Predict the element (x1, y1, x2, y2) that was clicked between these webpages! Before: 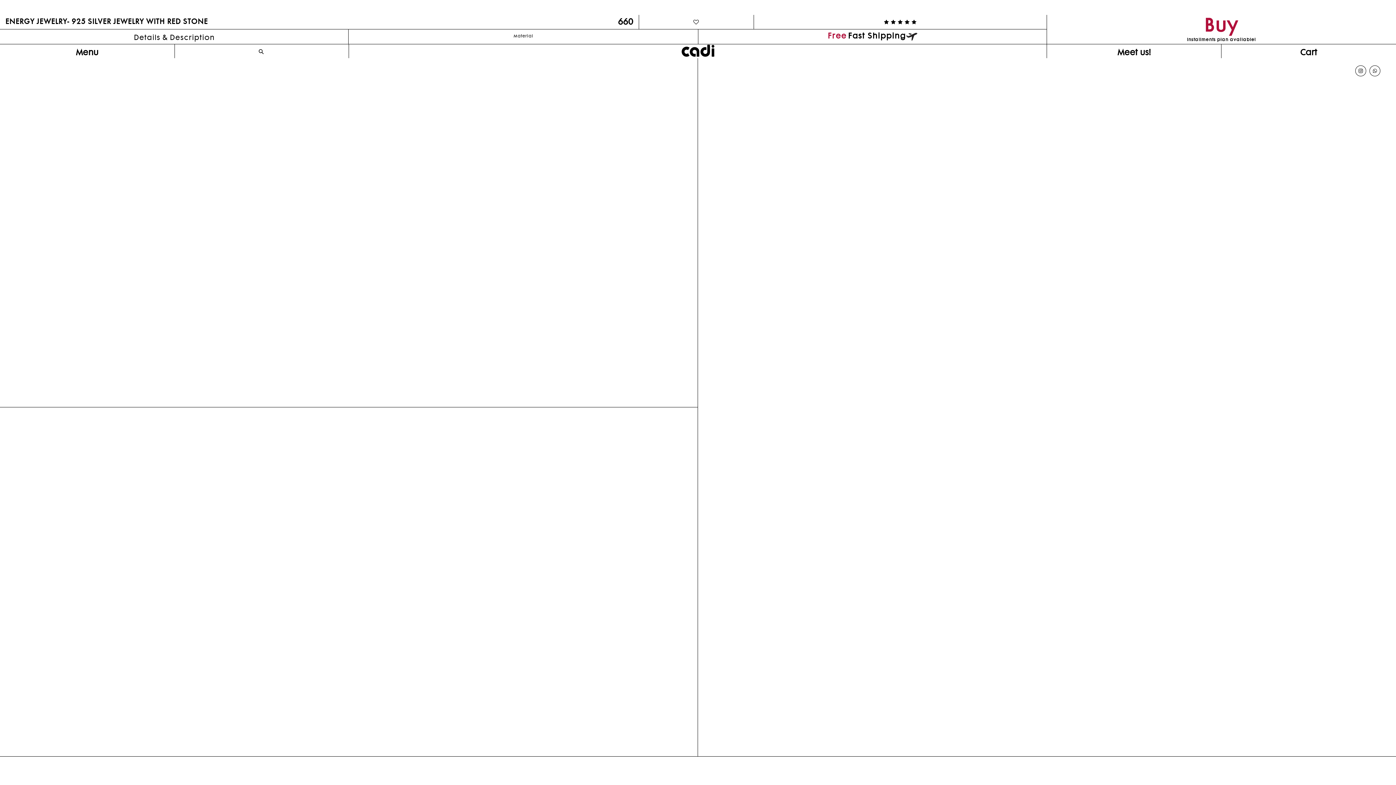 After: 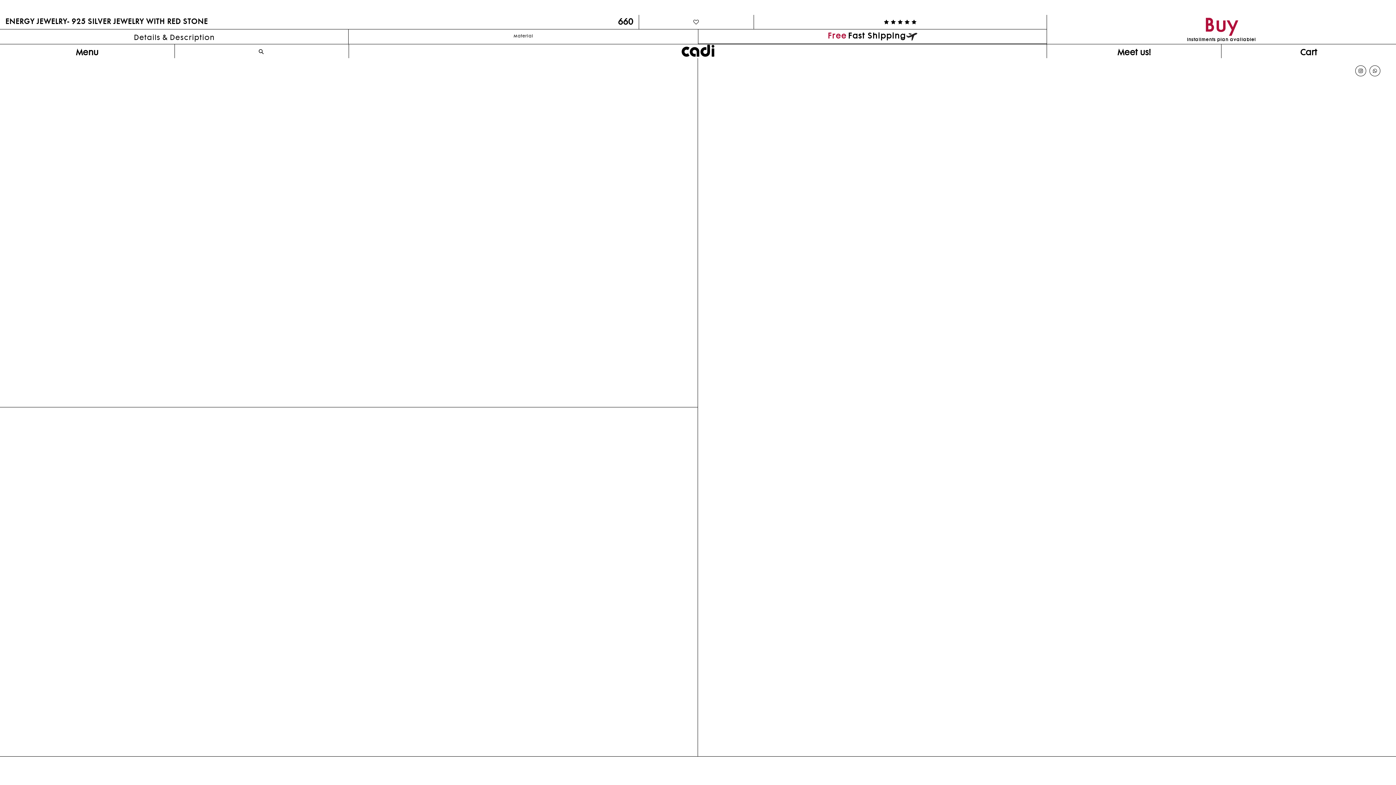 Action: label: Free
Fast Shipping bbox: (698, 29, 1047, 44)